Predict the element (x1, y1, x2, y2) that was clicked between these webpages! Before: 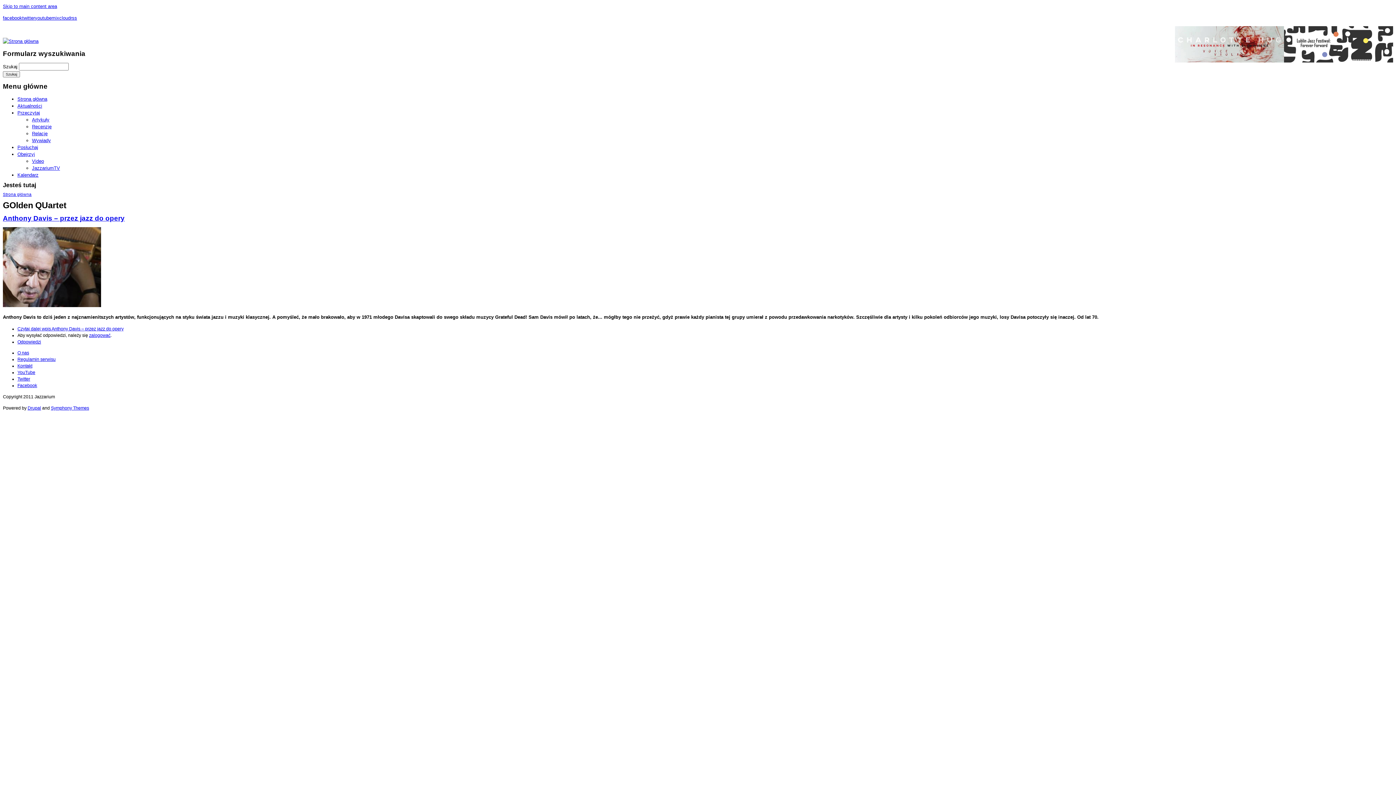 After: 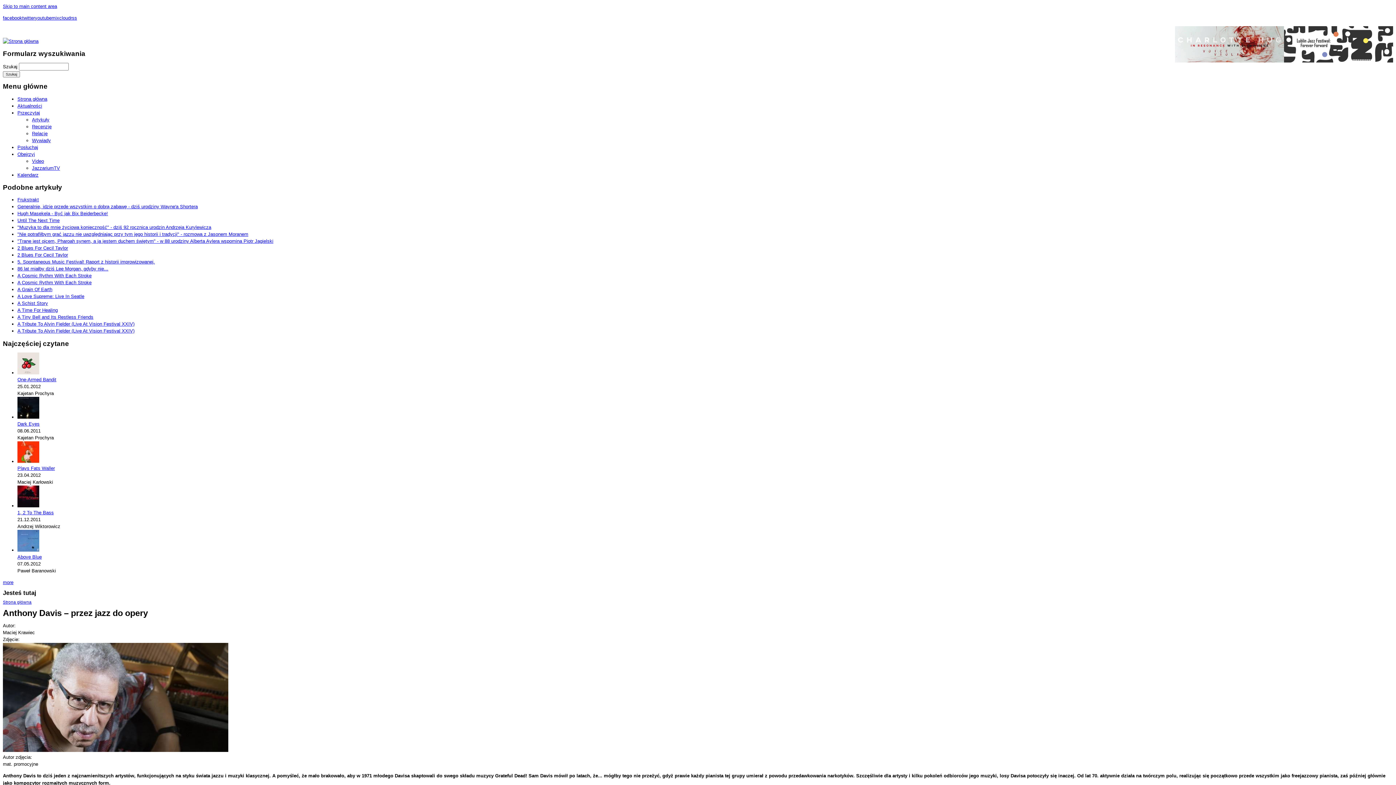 Action: label: Anthony Davis – przez jazz do opery bbox: (2, 214, 124, 222)